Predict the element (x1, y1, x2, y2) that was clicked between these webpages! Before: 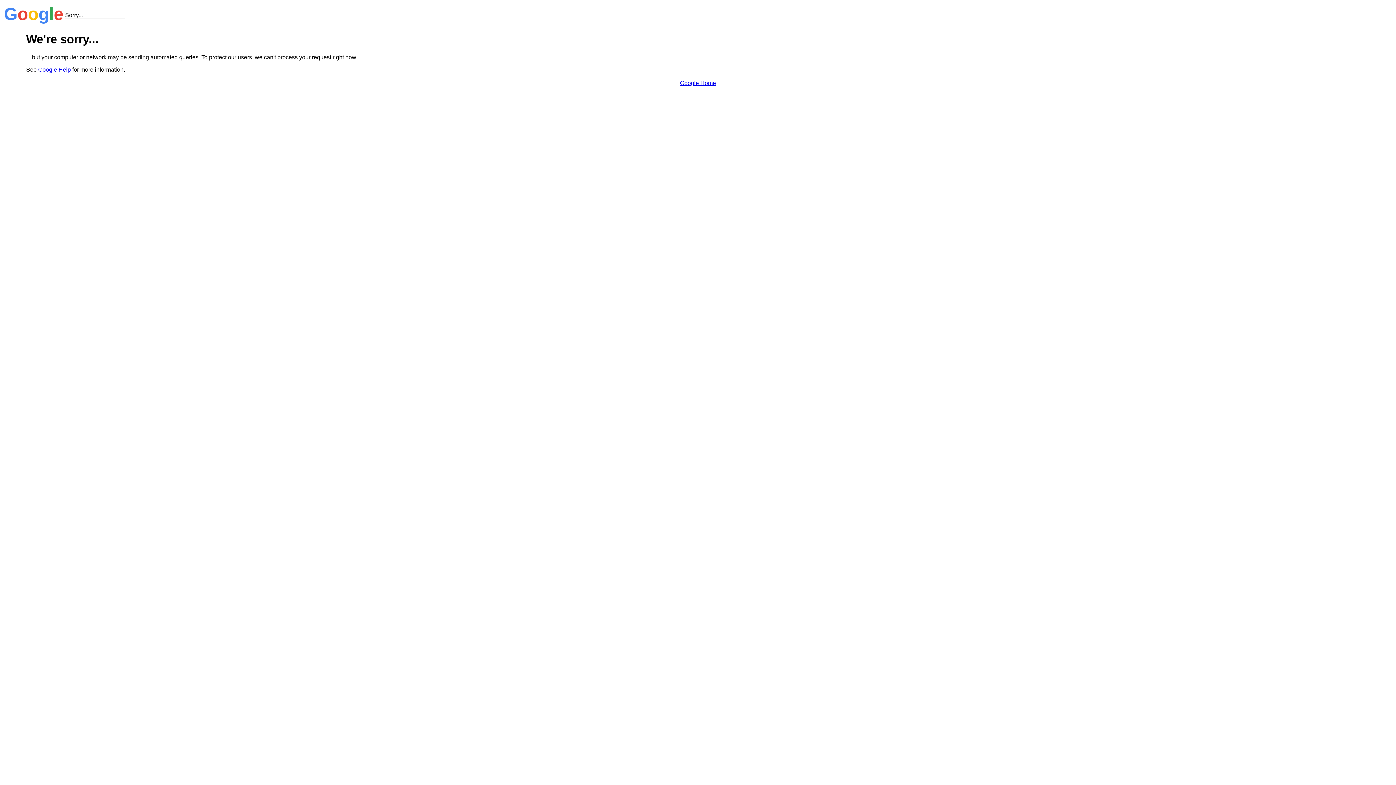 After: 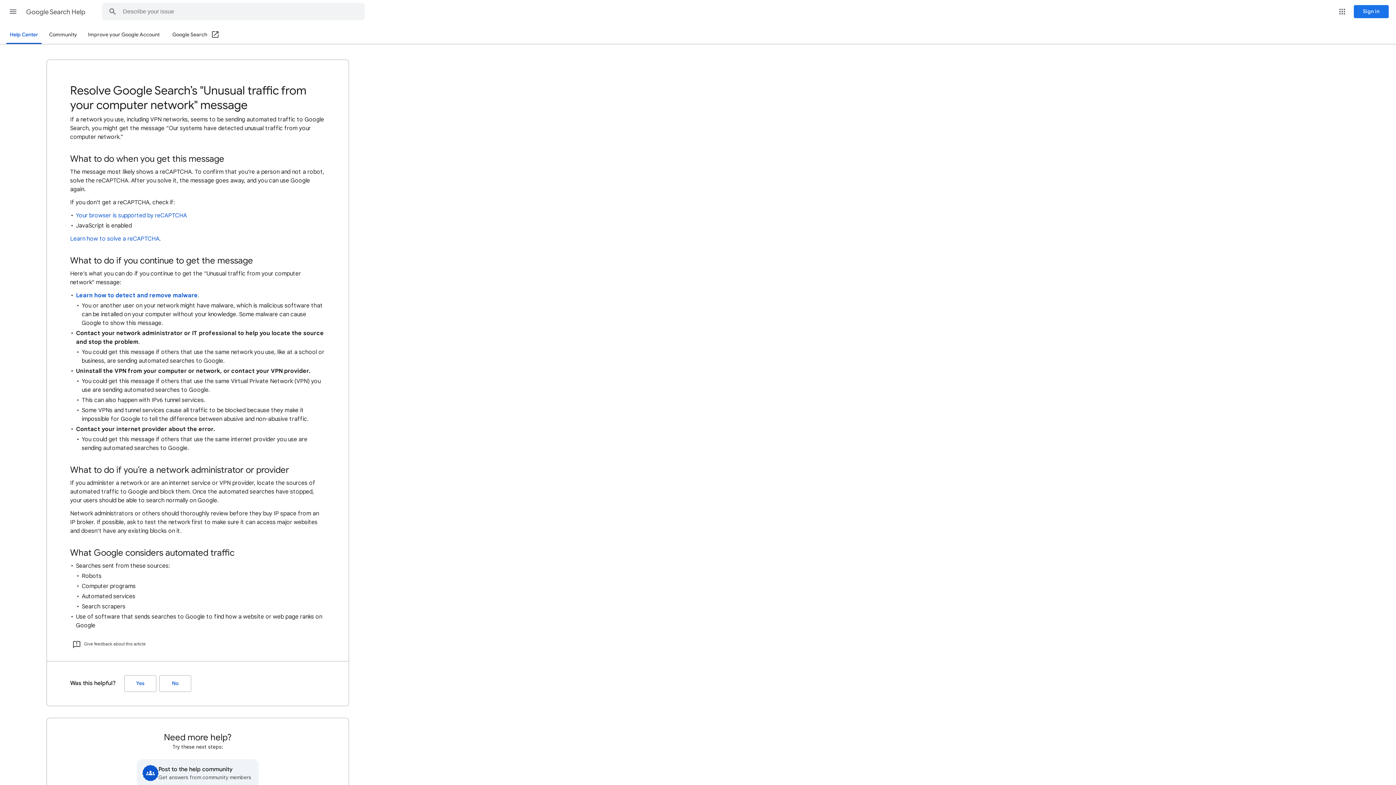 Action: bbox: (38, 66, 70, 72) label: Google Help